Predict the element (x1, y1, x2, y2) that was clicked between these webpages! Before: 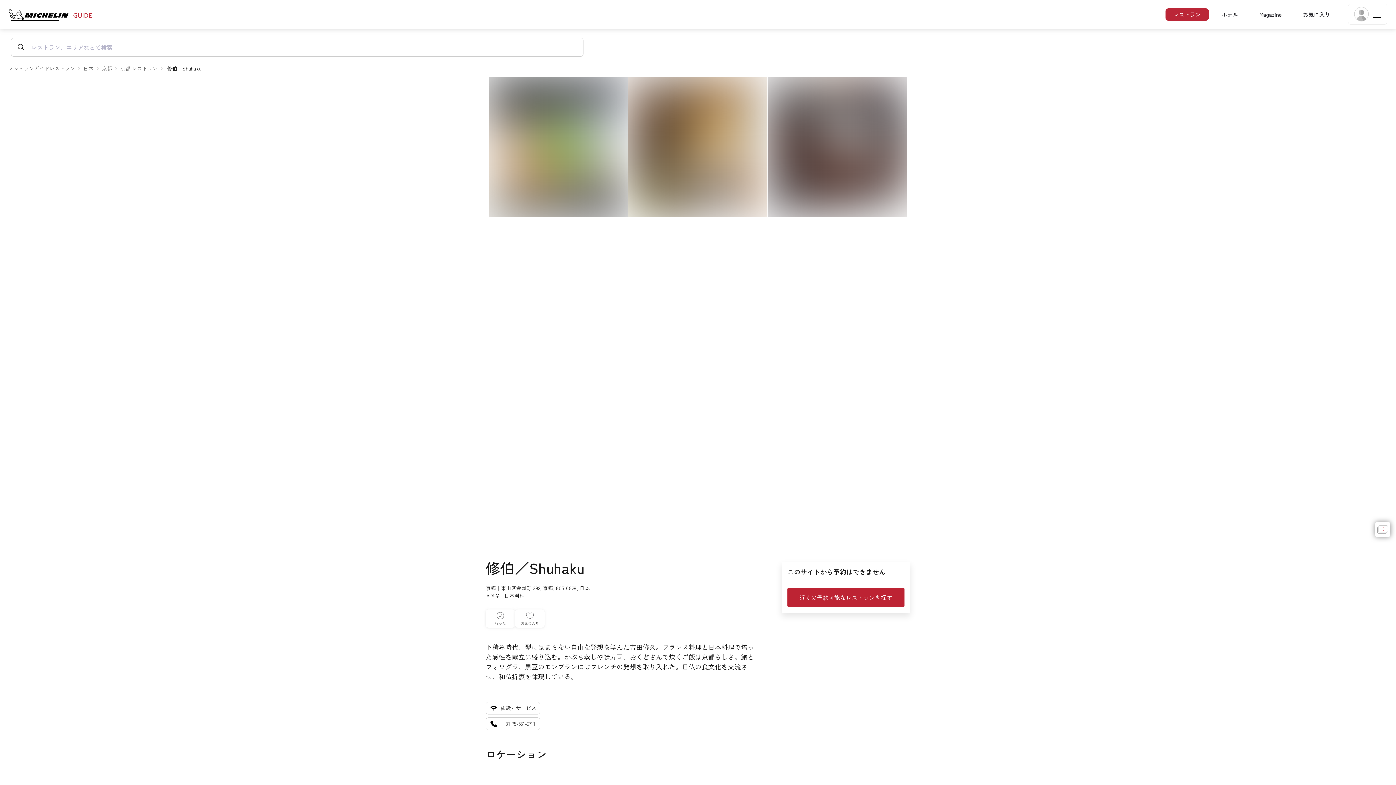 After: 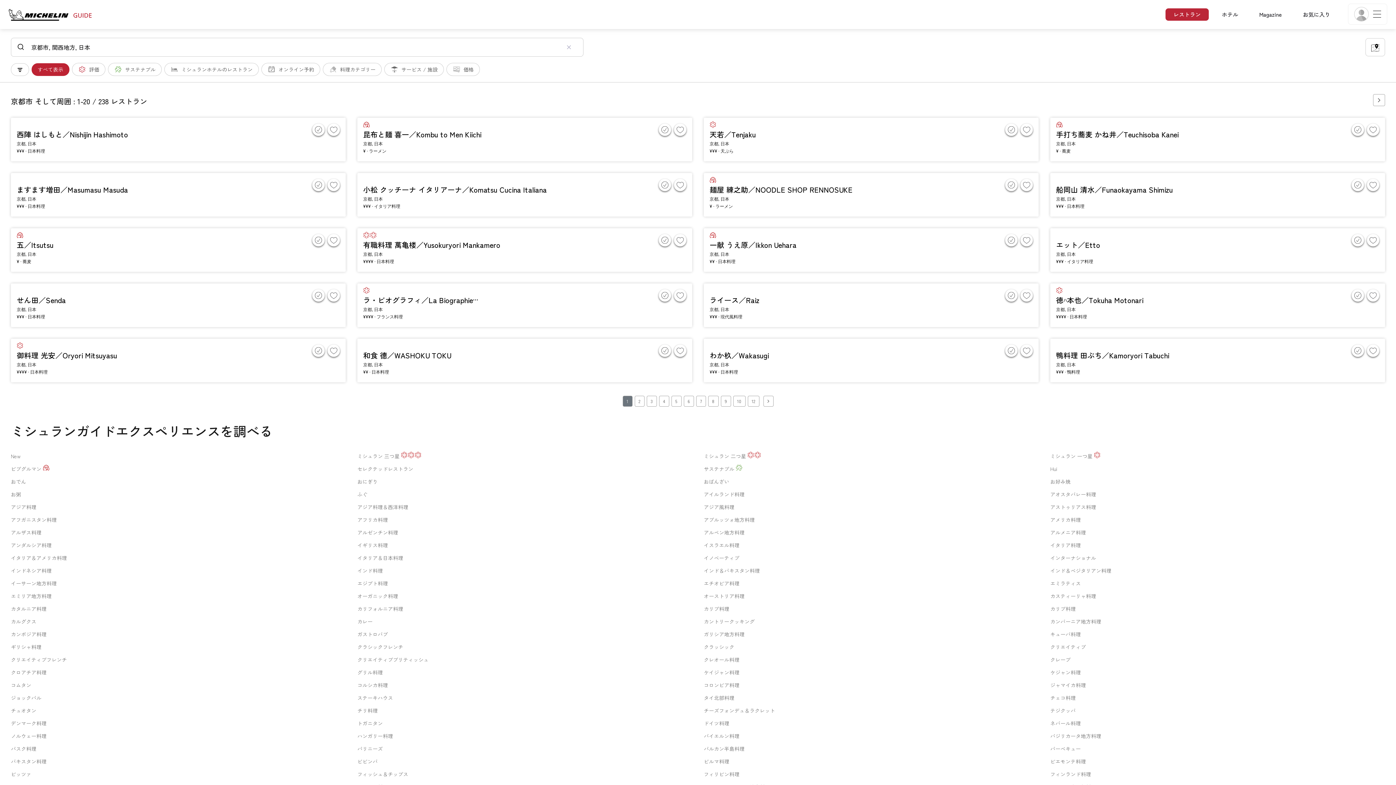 Action: bbox: (120, 64, 157, 72) label: 京都 レストラン